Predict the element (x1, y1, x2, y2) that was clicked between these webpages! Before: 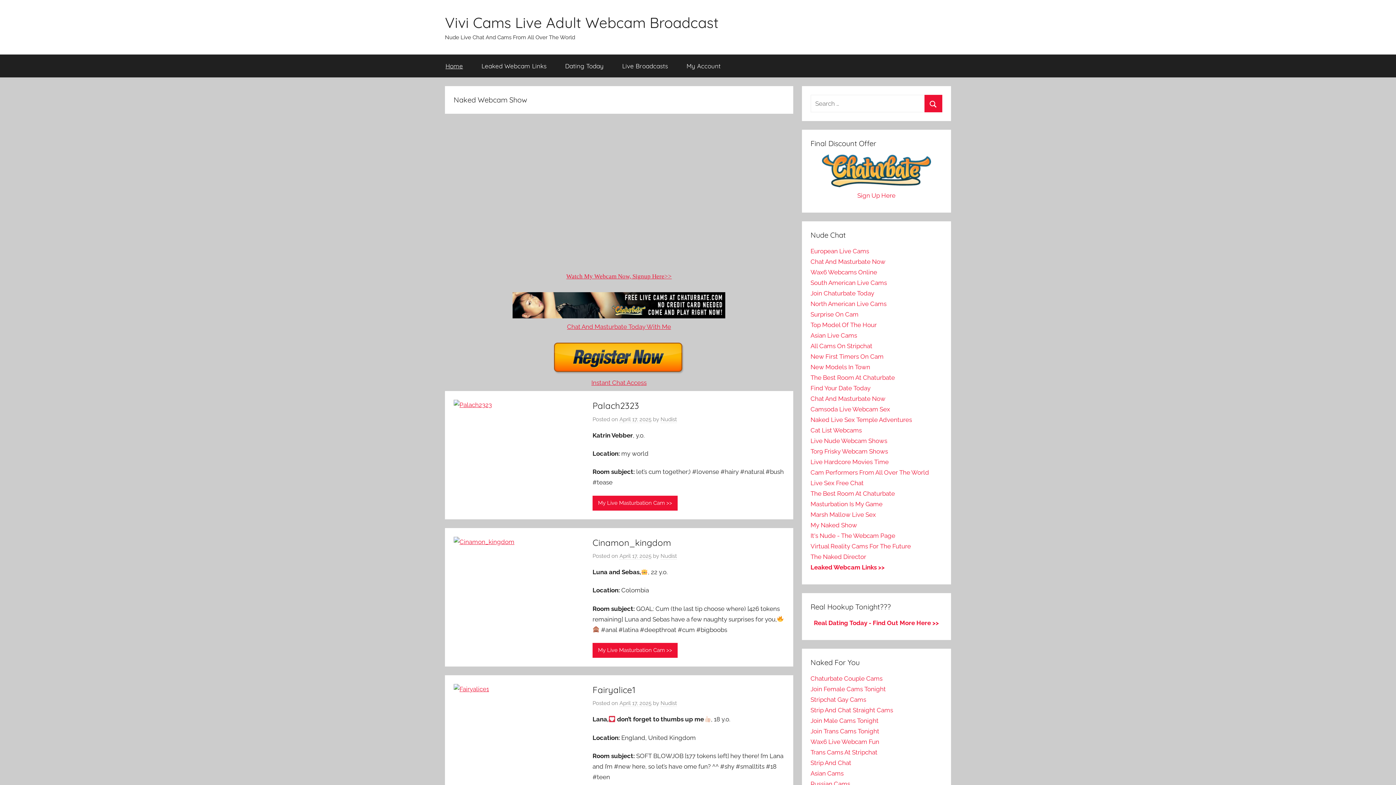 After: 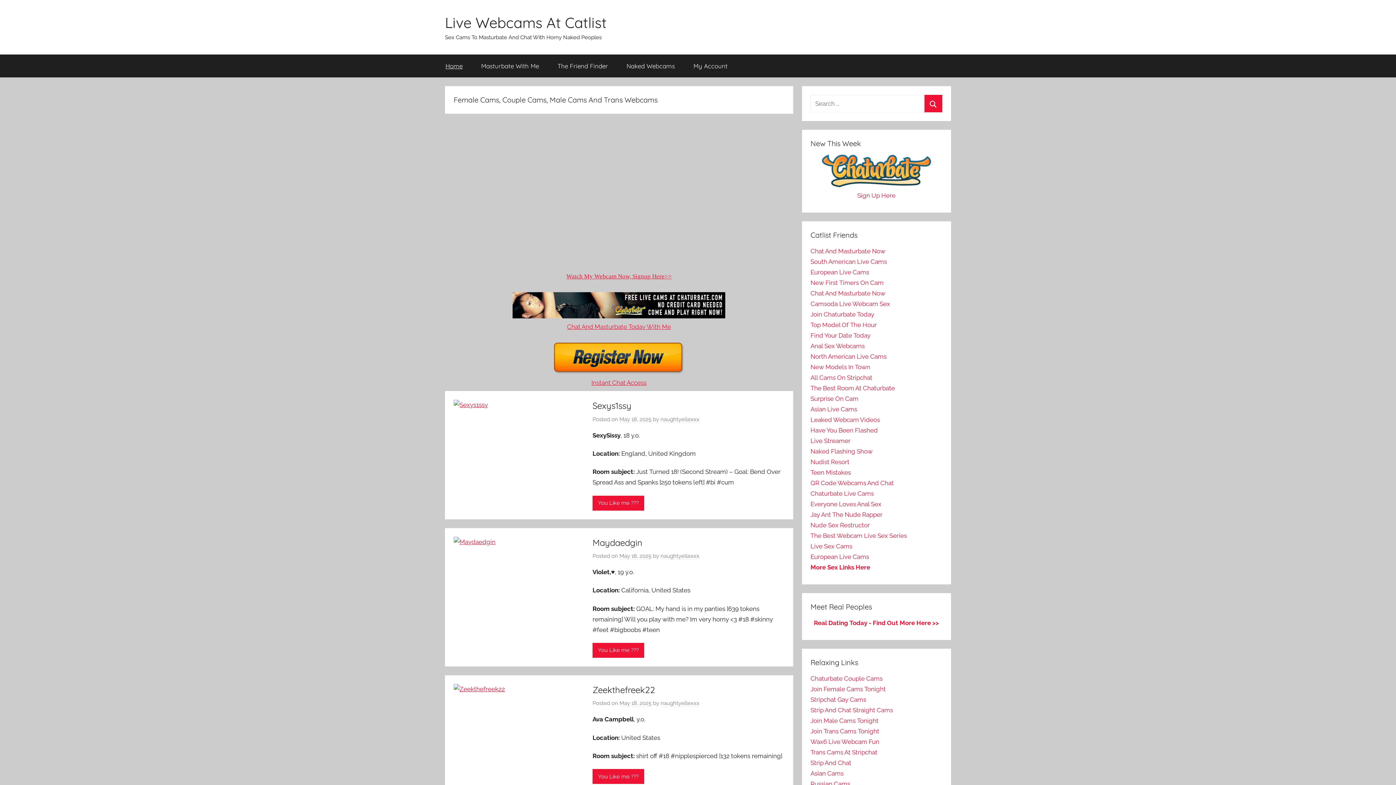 Action: label: Cat List Webcams bbox: (810, 426, 862, 434)